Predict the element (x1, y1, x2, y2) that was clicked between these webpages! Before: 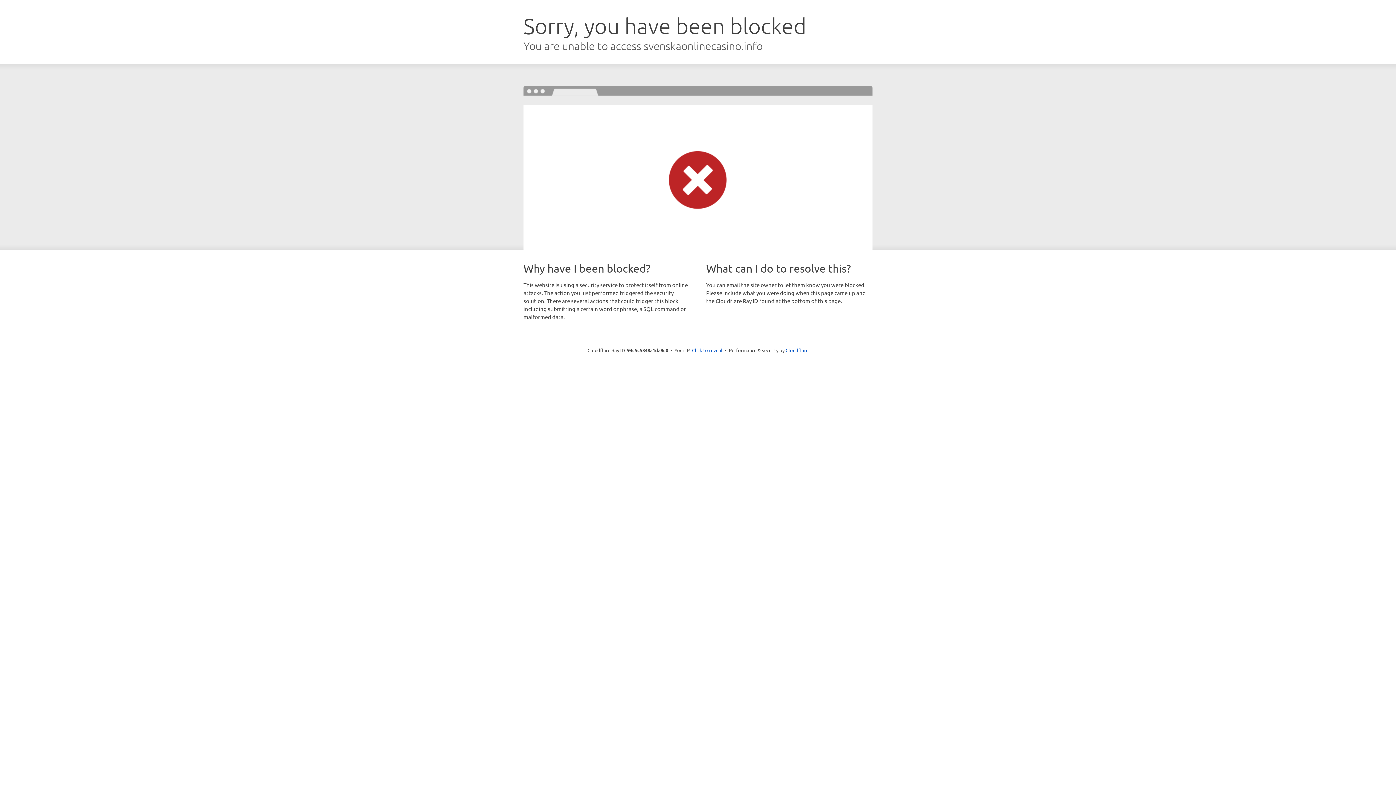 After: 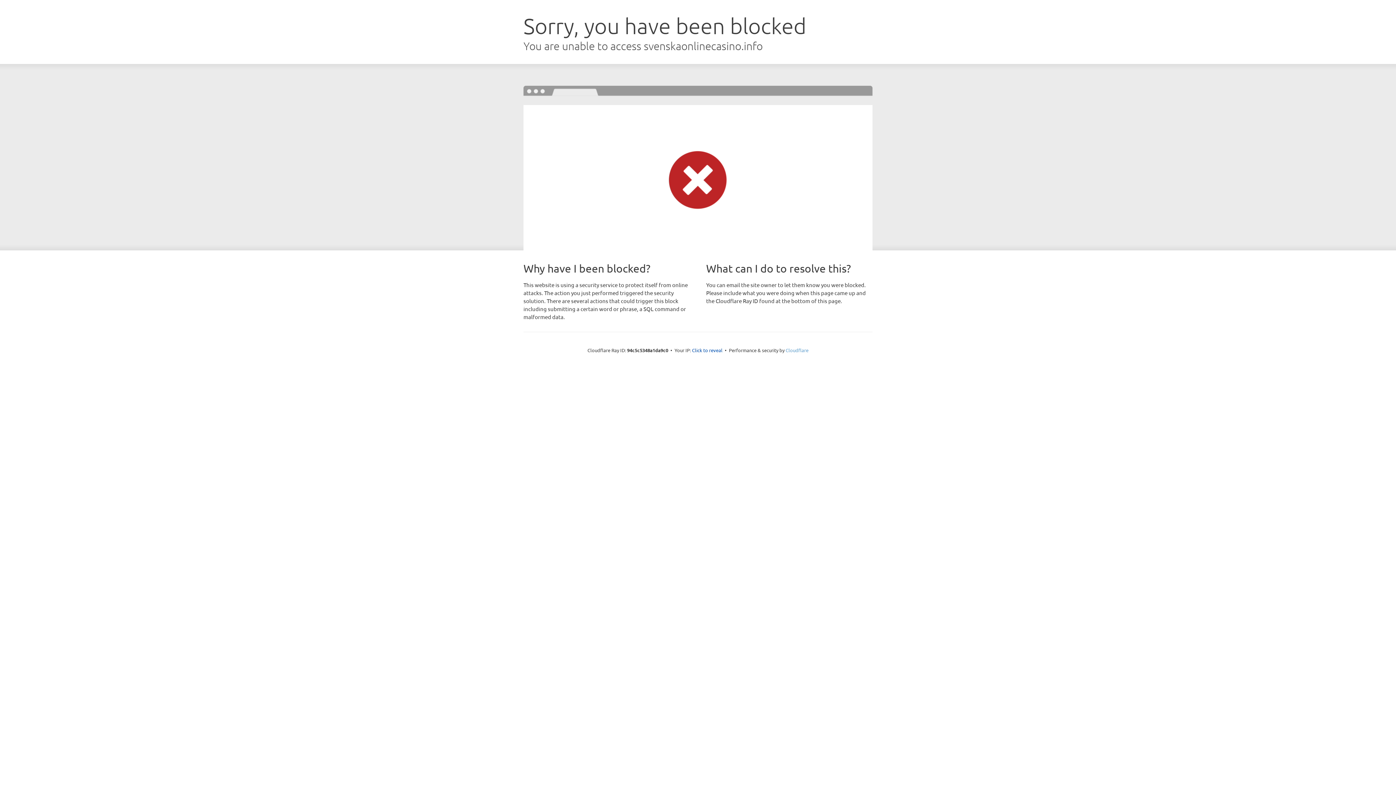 Action: bbox: (785, 347, 808, 353) label: Cloudflare